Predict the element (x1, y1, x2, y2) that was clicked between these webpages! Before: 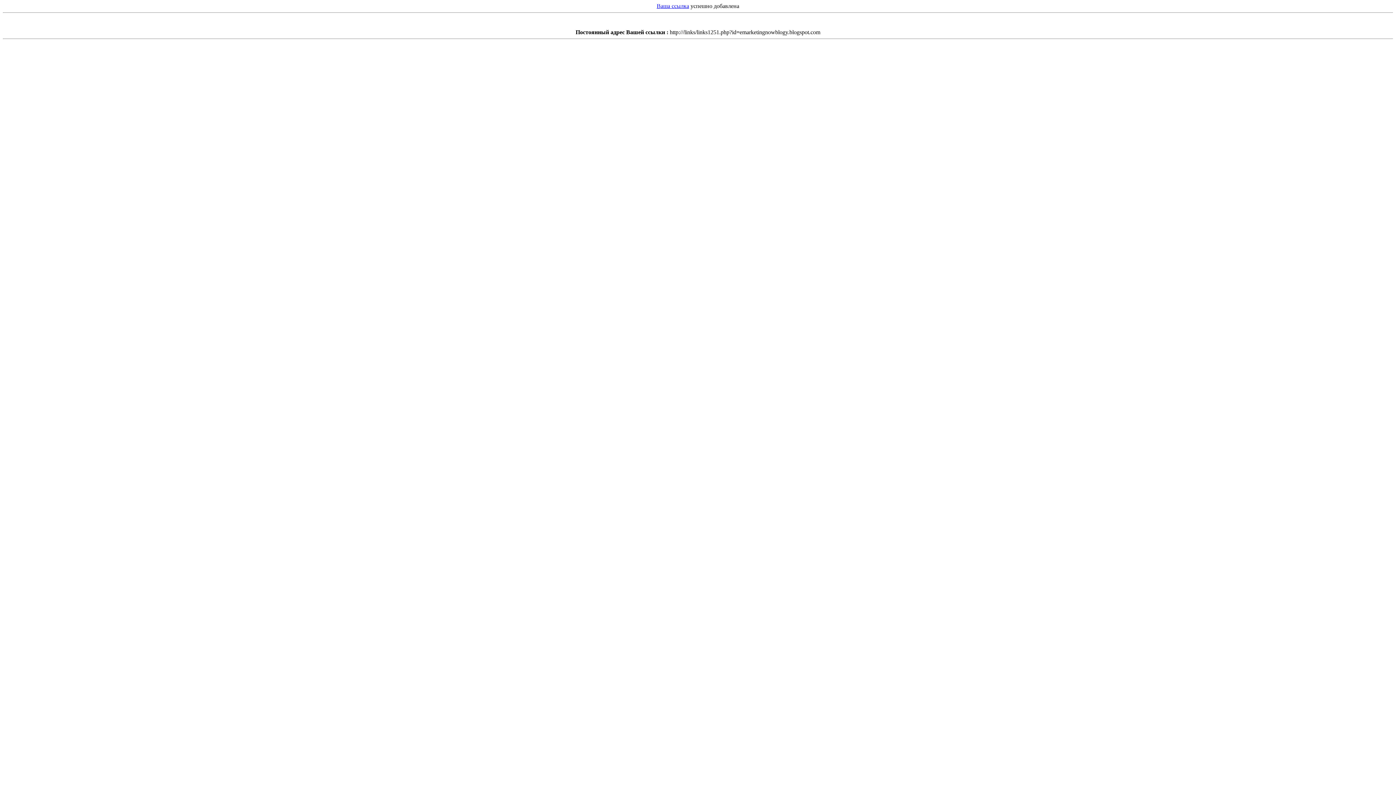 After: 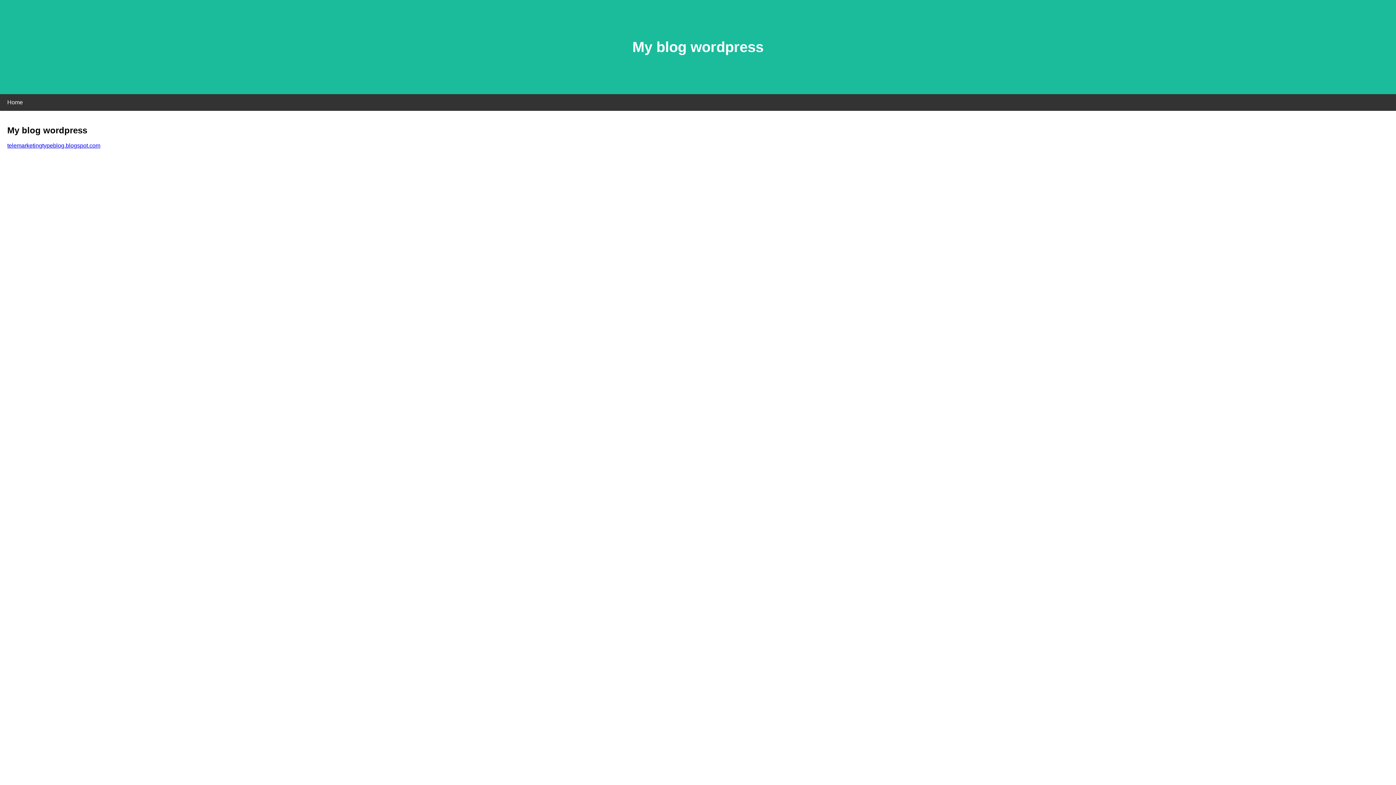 Action: label: ссылка bbox: (671, 2, 689, 9)